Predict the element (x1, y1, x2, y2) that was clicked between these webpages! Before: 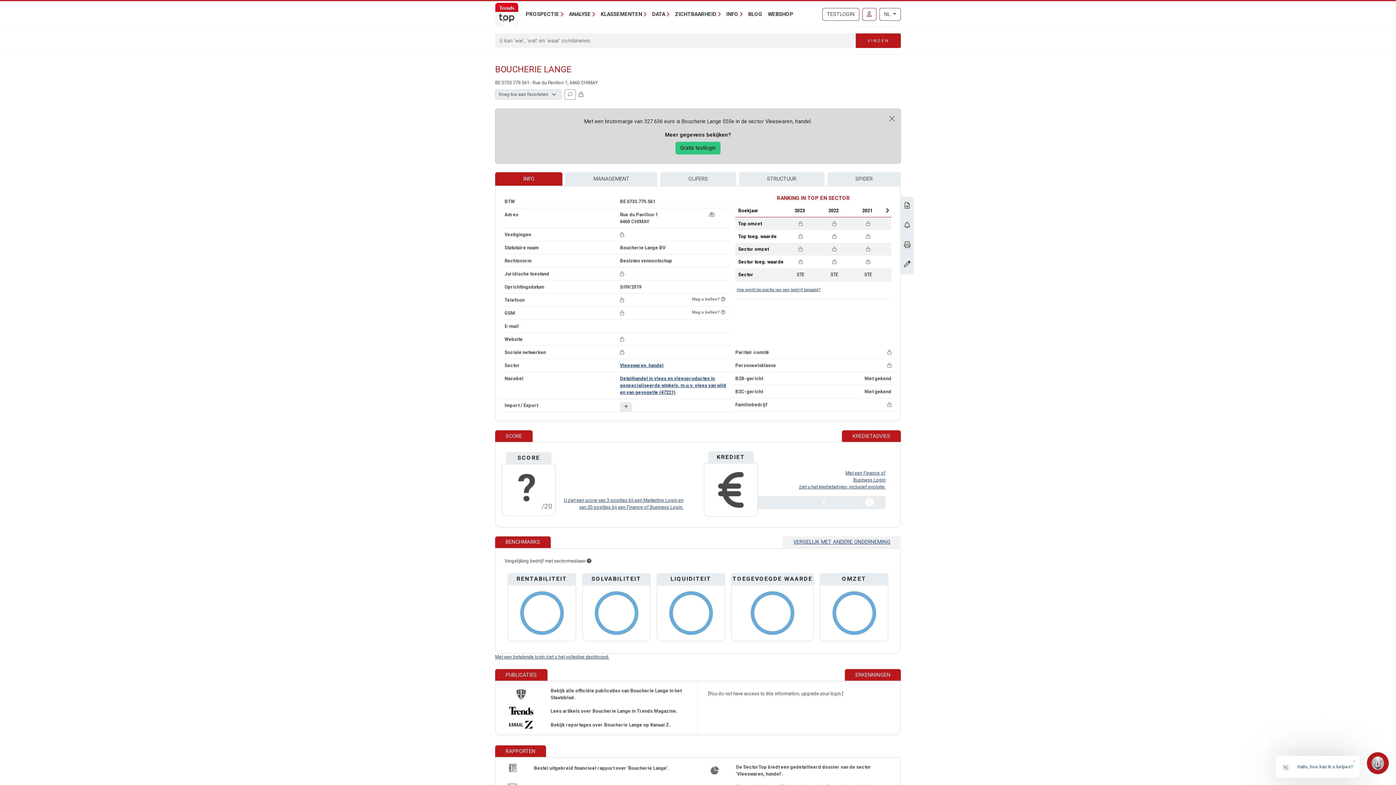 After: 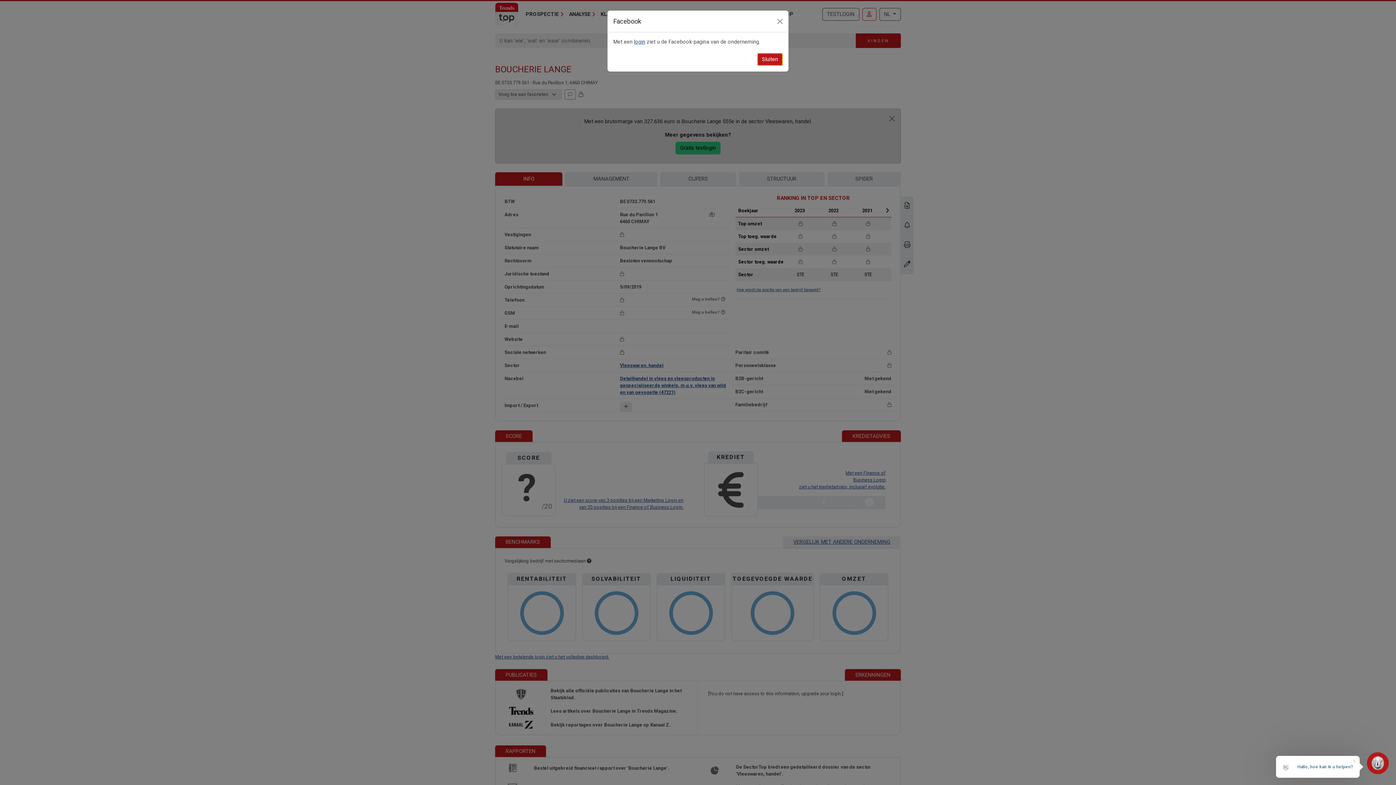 Action: bbox: (620, 348, 624, 356)